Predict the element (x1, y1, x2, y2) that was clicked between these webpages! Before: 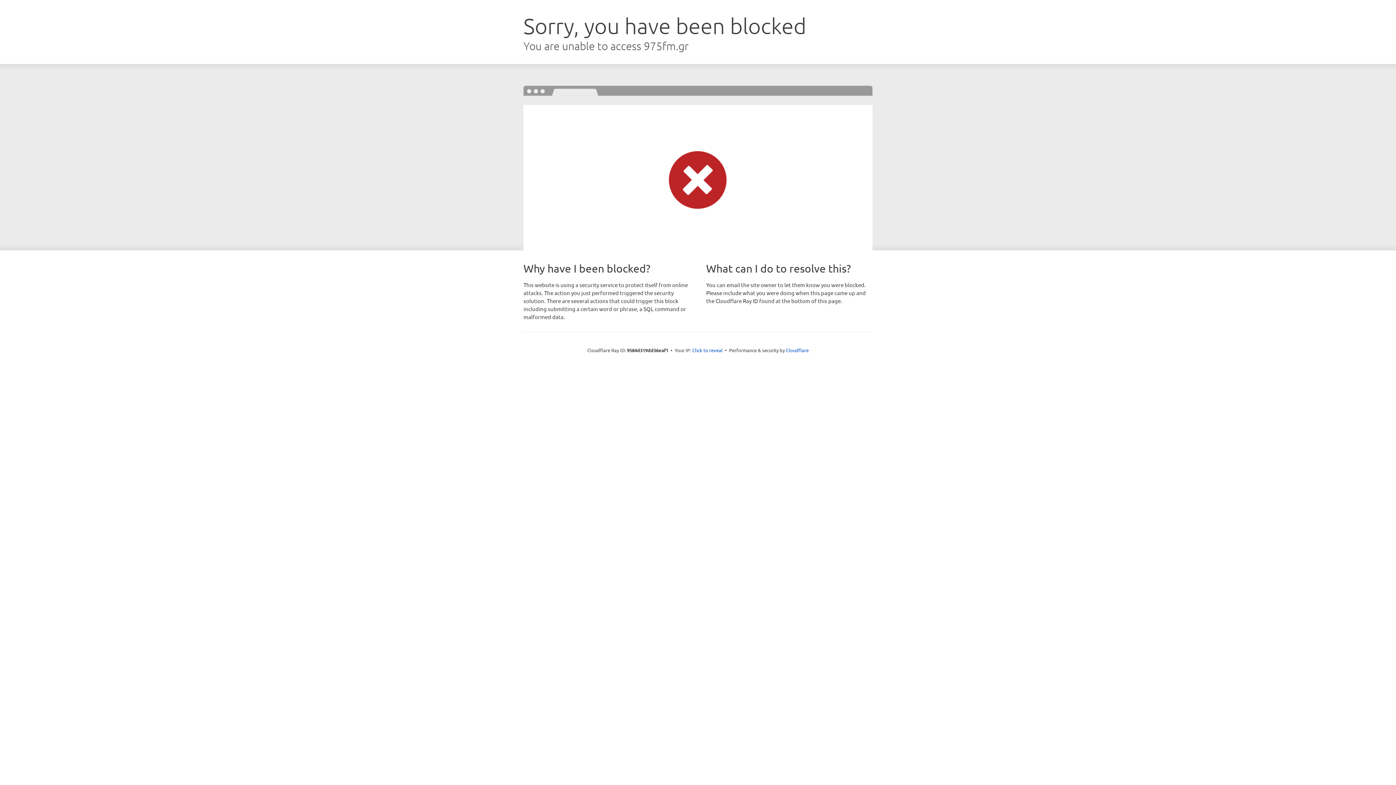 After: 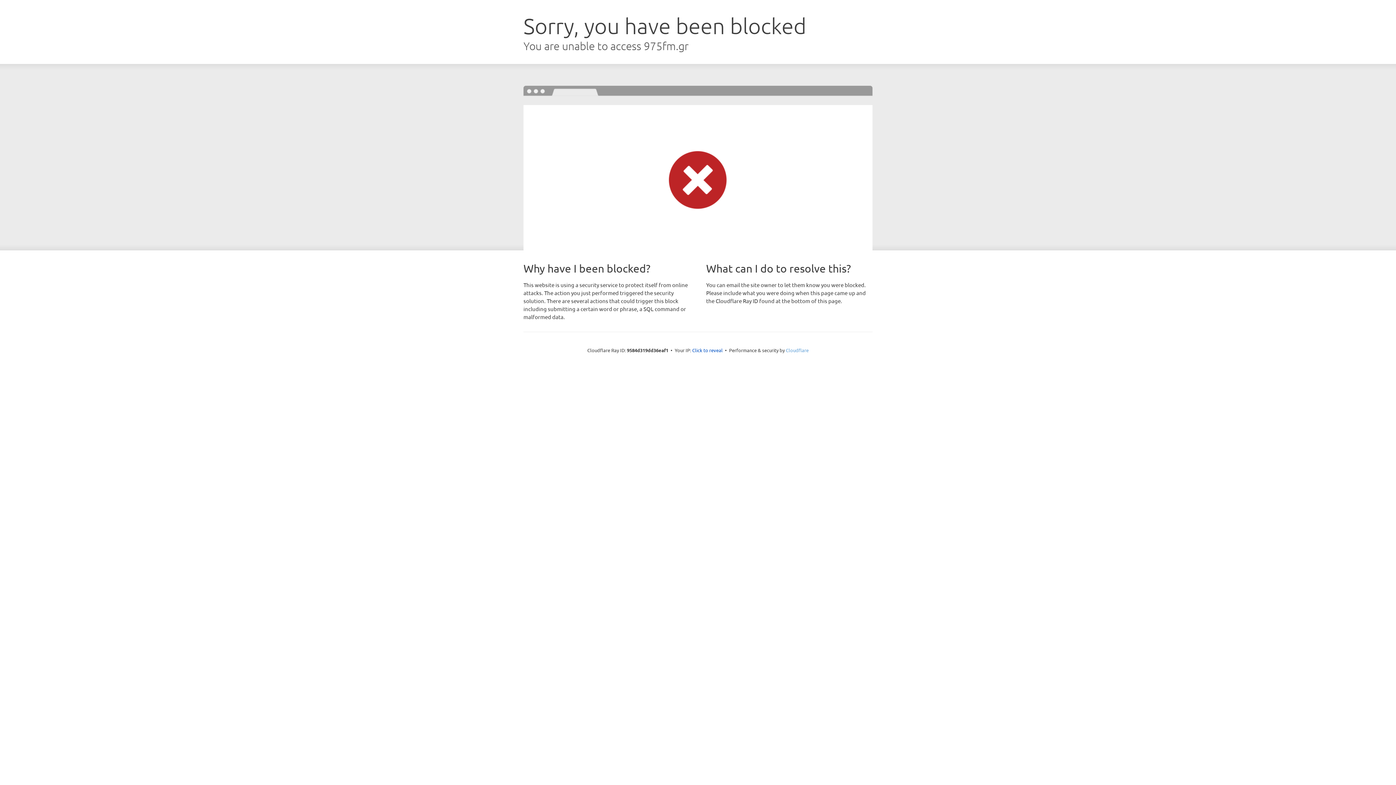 Action: bbox: (786, 347, 808, 353) label: Cloudflare